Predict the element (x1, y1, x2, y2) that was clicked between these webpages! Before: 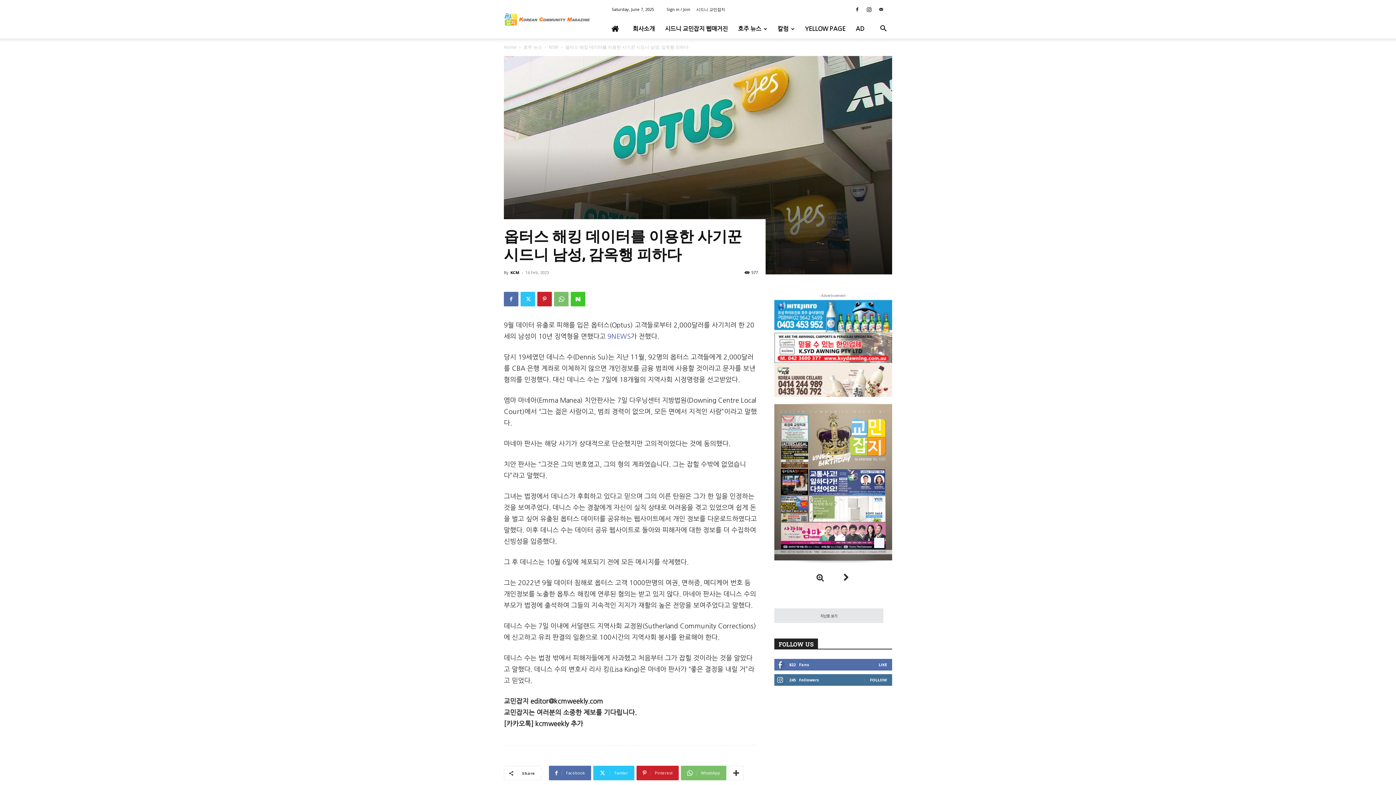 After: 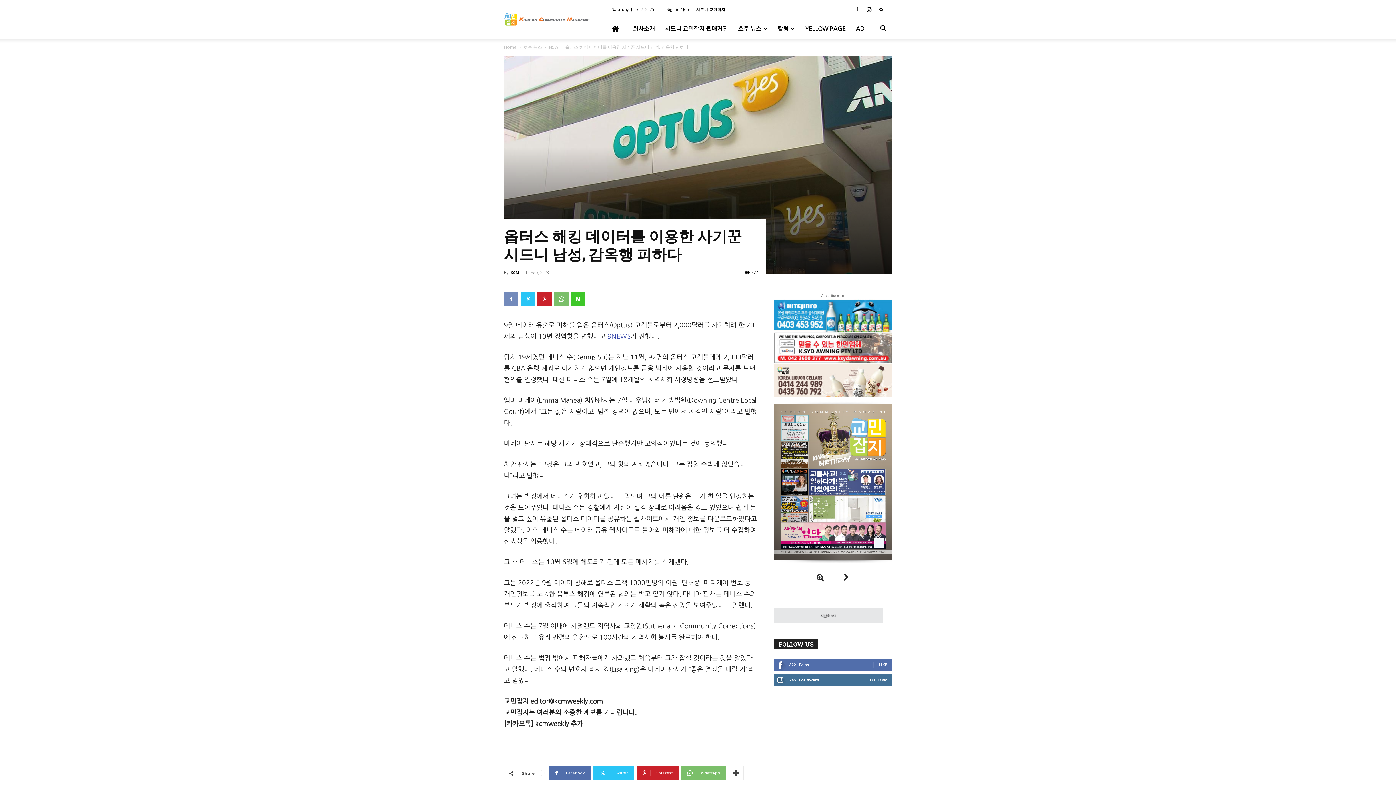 Action: bbox: (504, 292, 518, 306)